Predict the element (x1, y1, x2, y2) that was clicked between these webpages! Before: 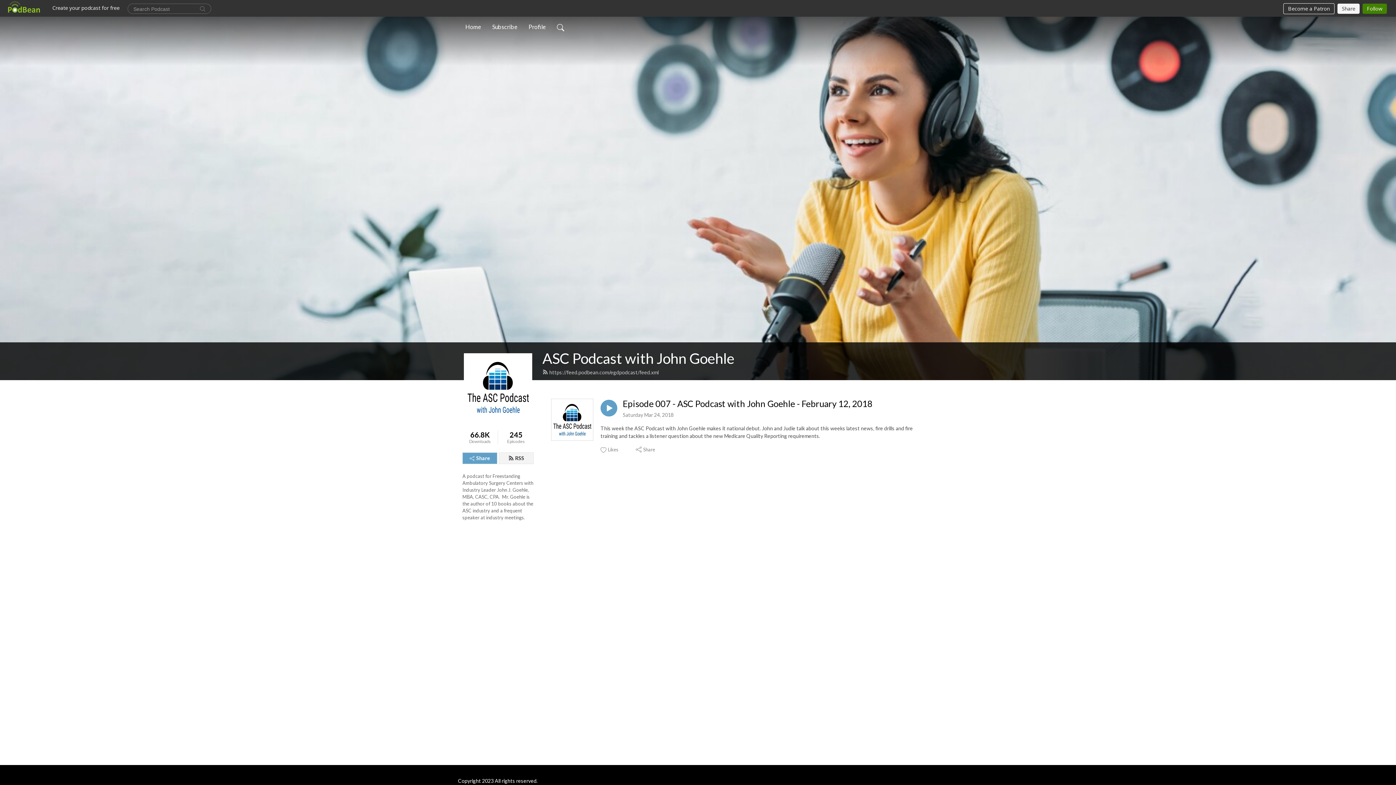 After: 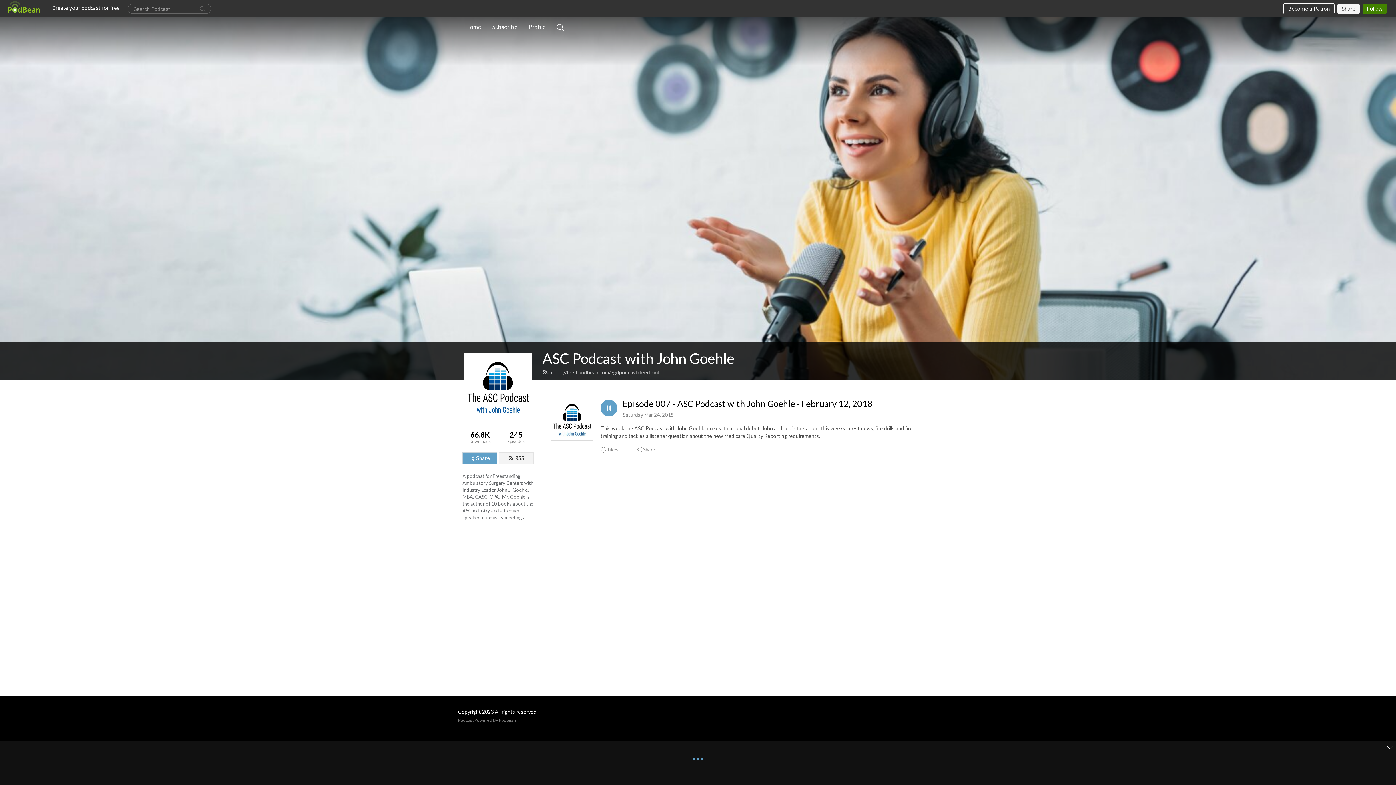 Action: bbox: (600, 400, 617, 416)